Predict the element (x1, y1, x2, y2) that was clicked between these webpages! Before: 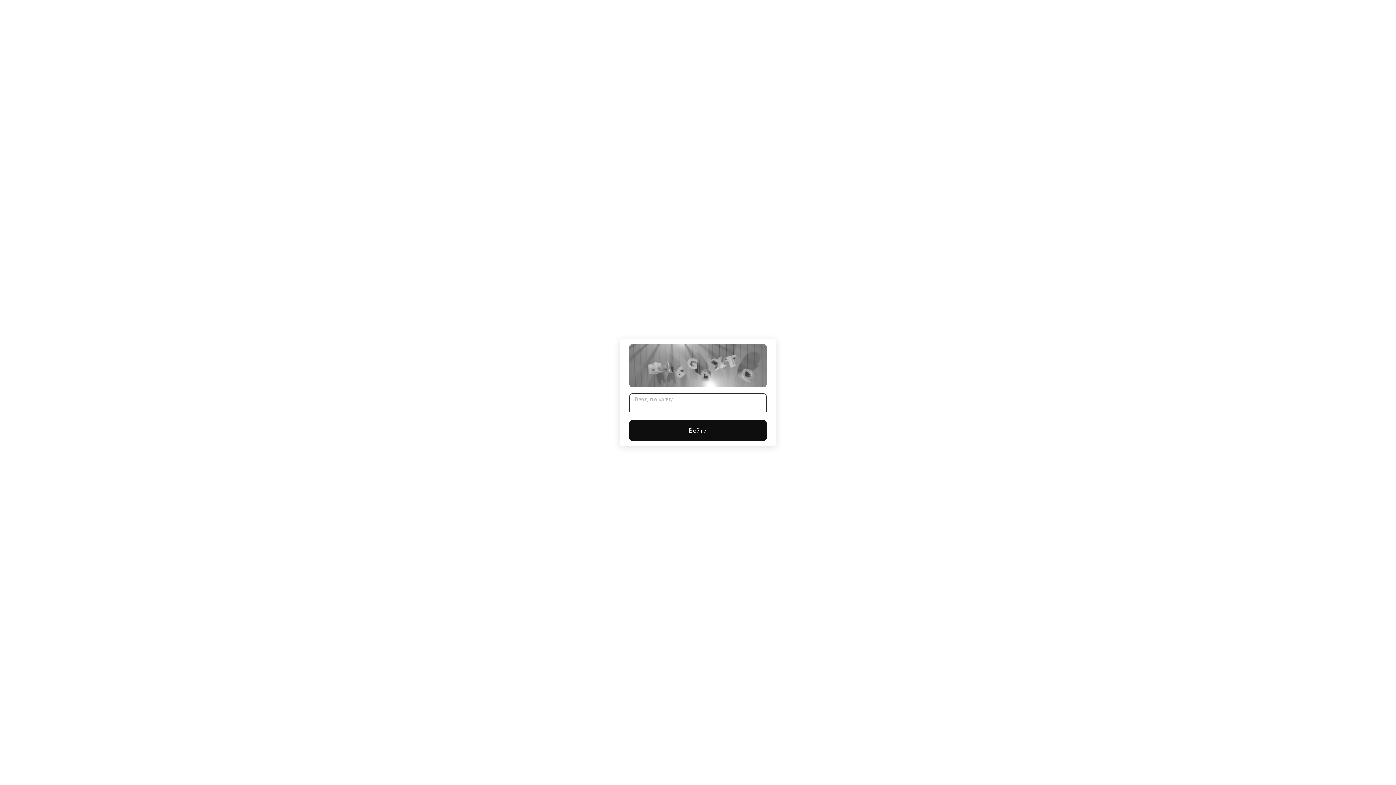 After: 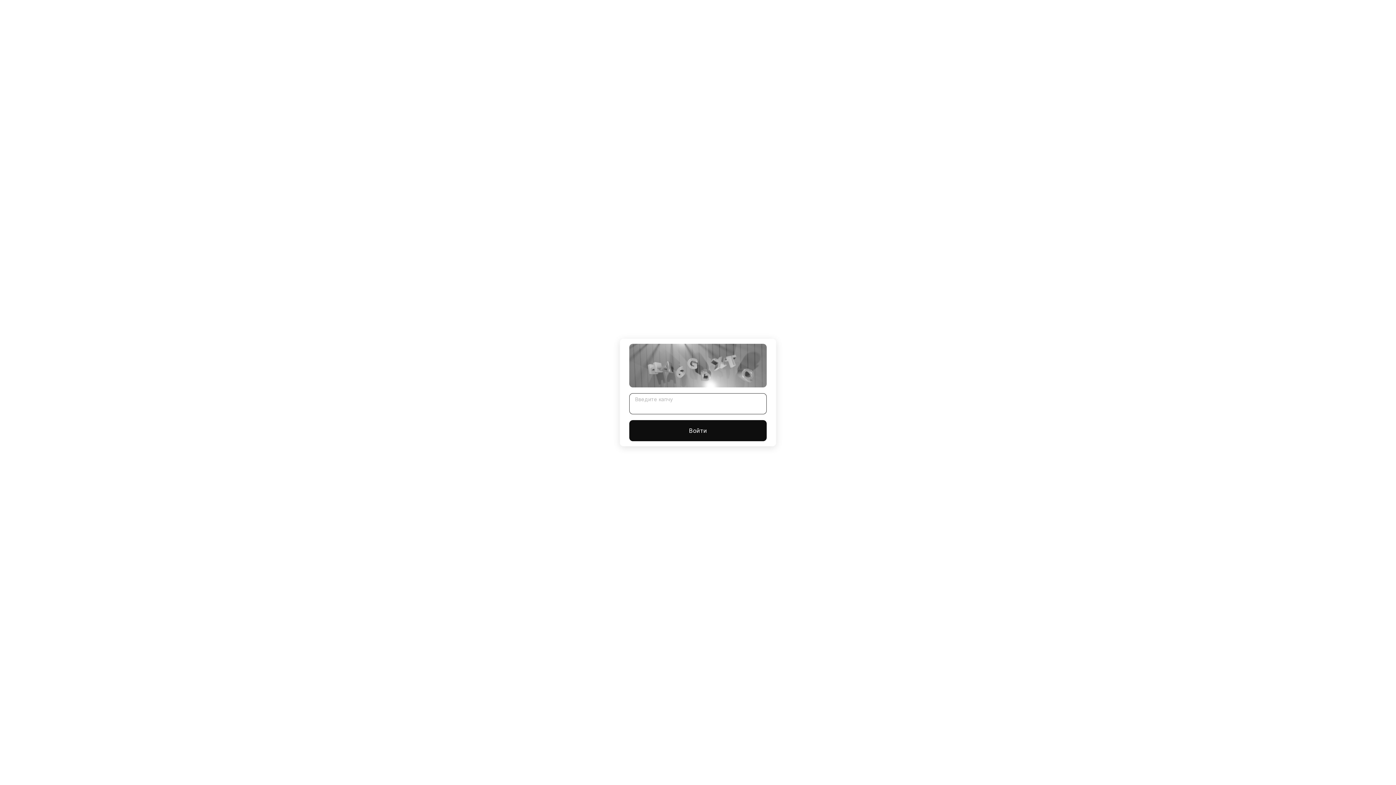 Action: label: Войти bbox: (629, 420, 766, 441)